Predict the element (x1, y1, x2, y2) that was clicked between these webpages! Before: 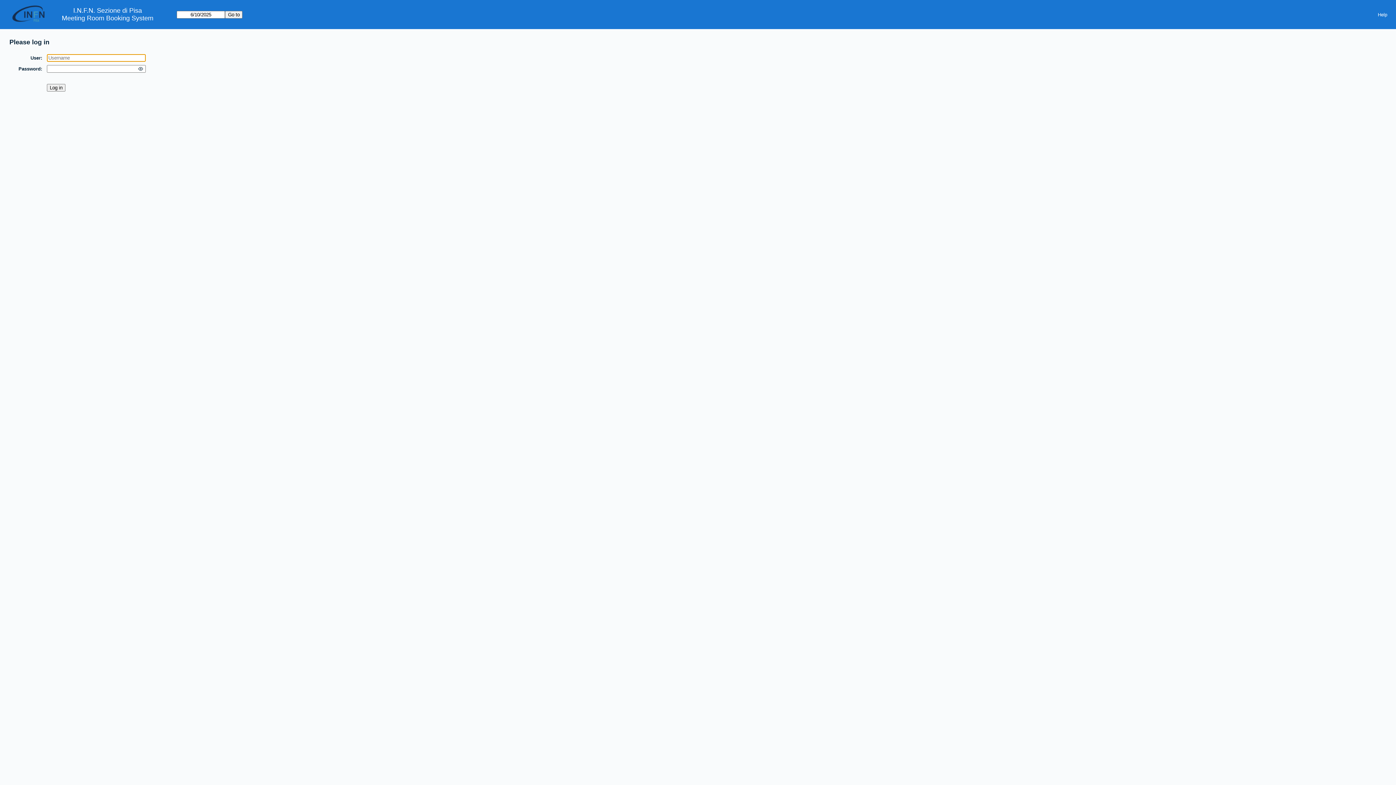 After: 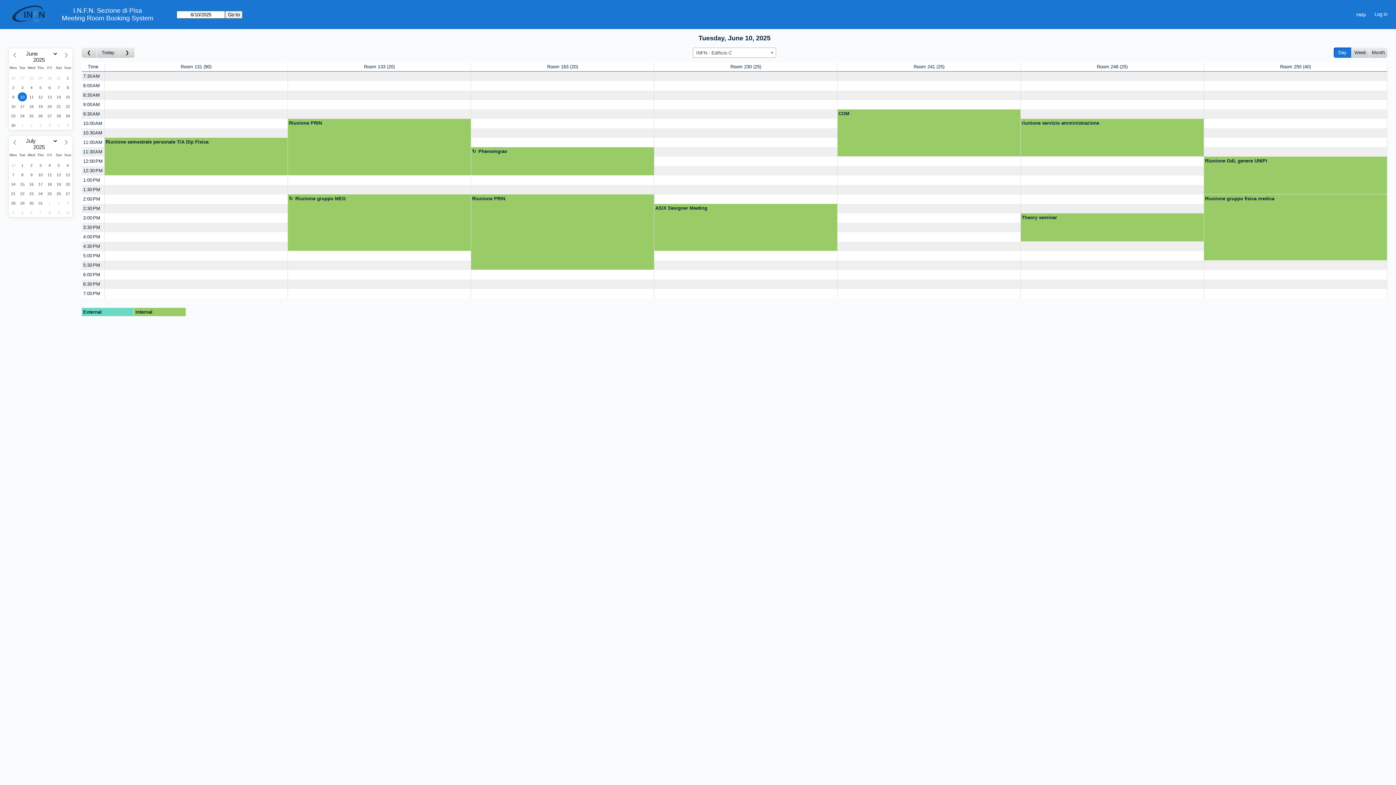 Action: label: Meeting Room Booking System bbox: (61, 14, 153, 22)